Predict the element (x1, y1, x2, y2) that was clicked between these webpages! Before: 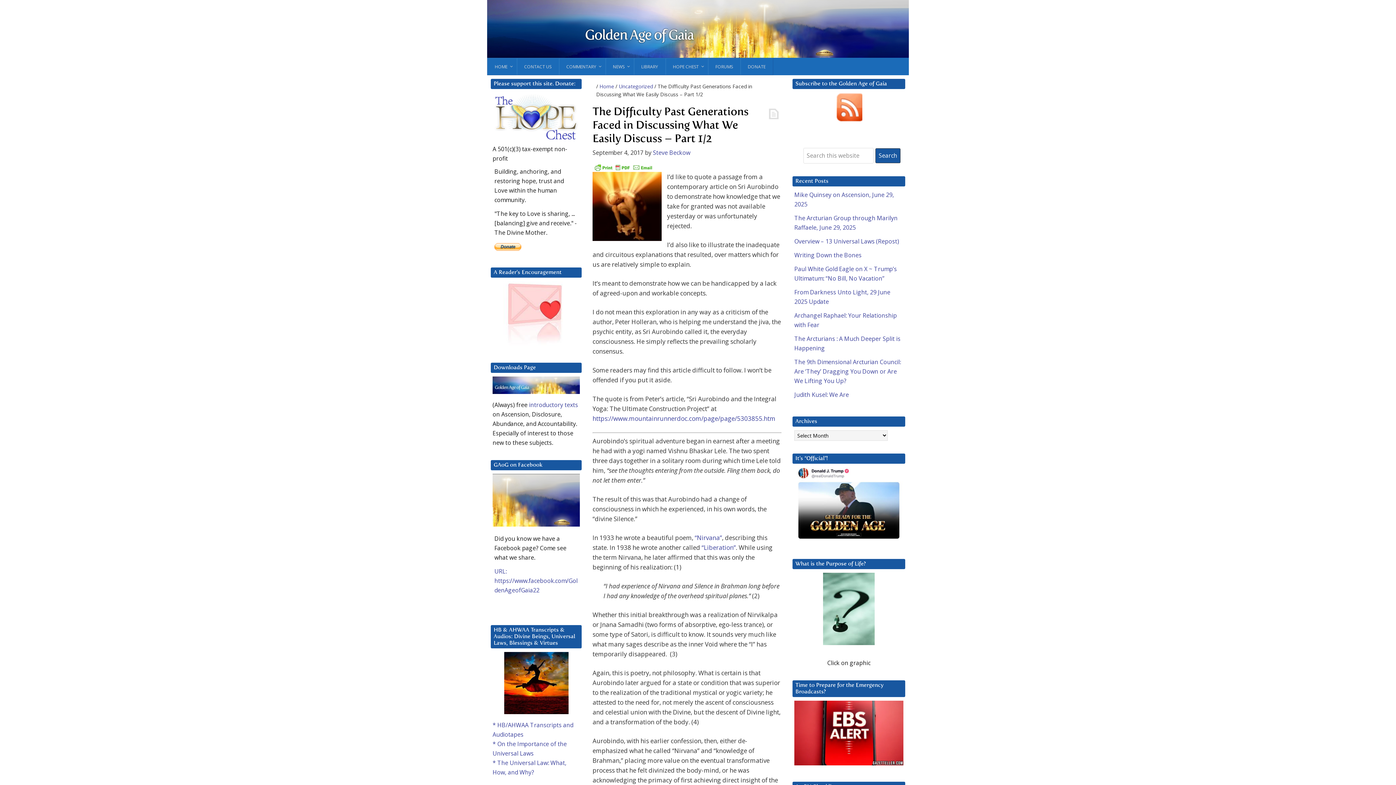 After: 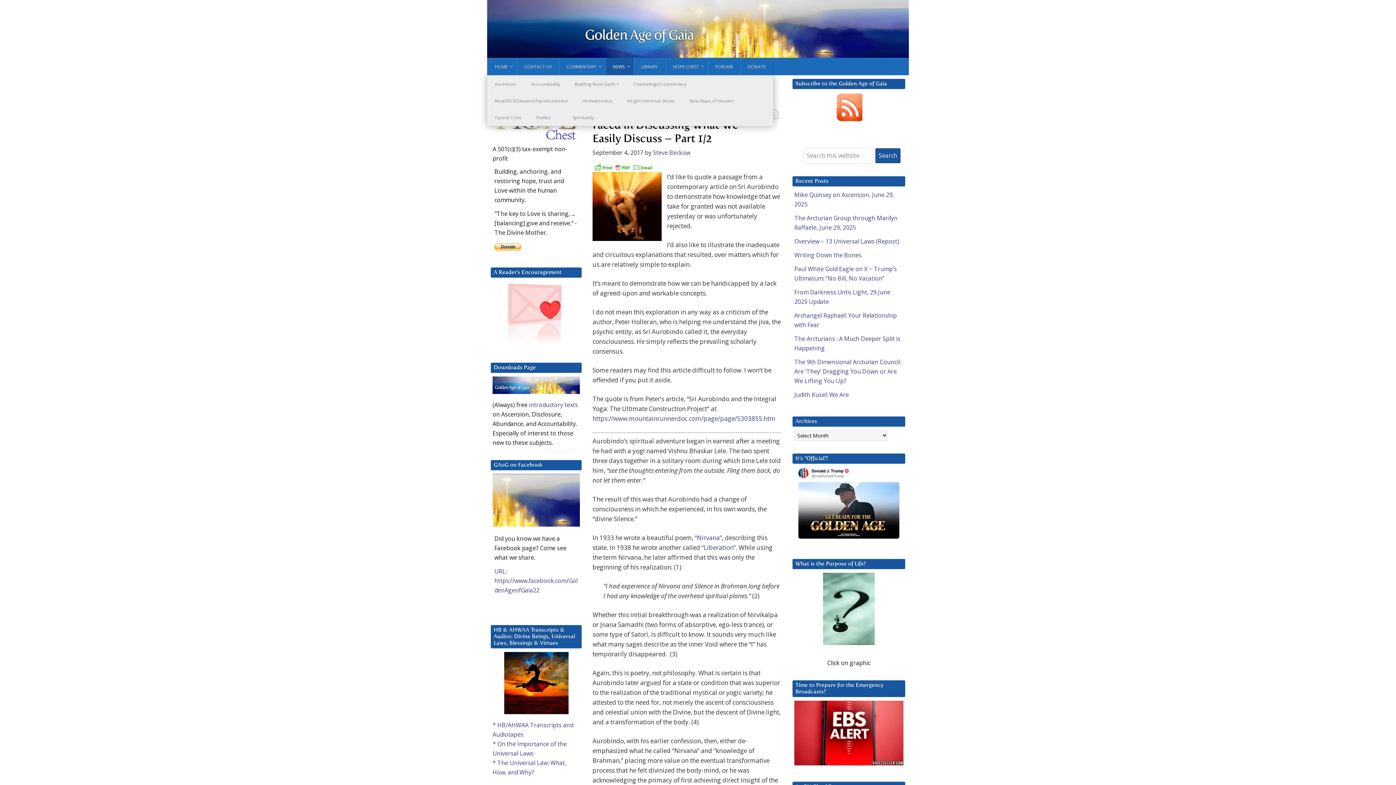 Action: label: NEWS bbox: (605, 58, 633, 75)